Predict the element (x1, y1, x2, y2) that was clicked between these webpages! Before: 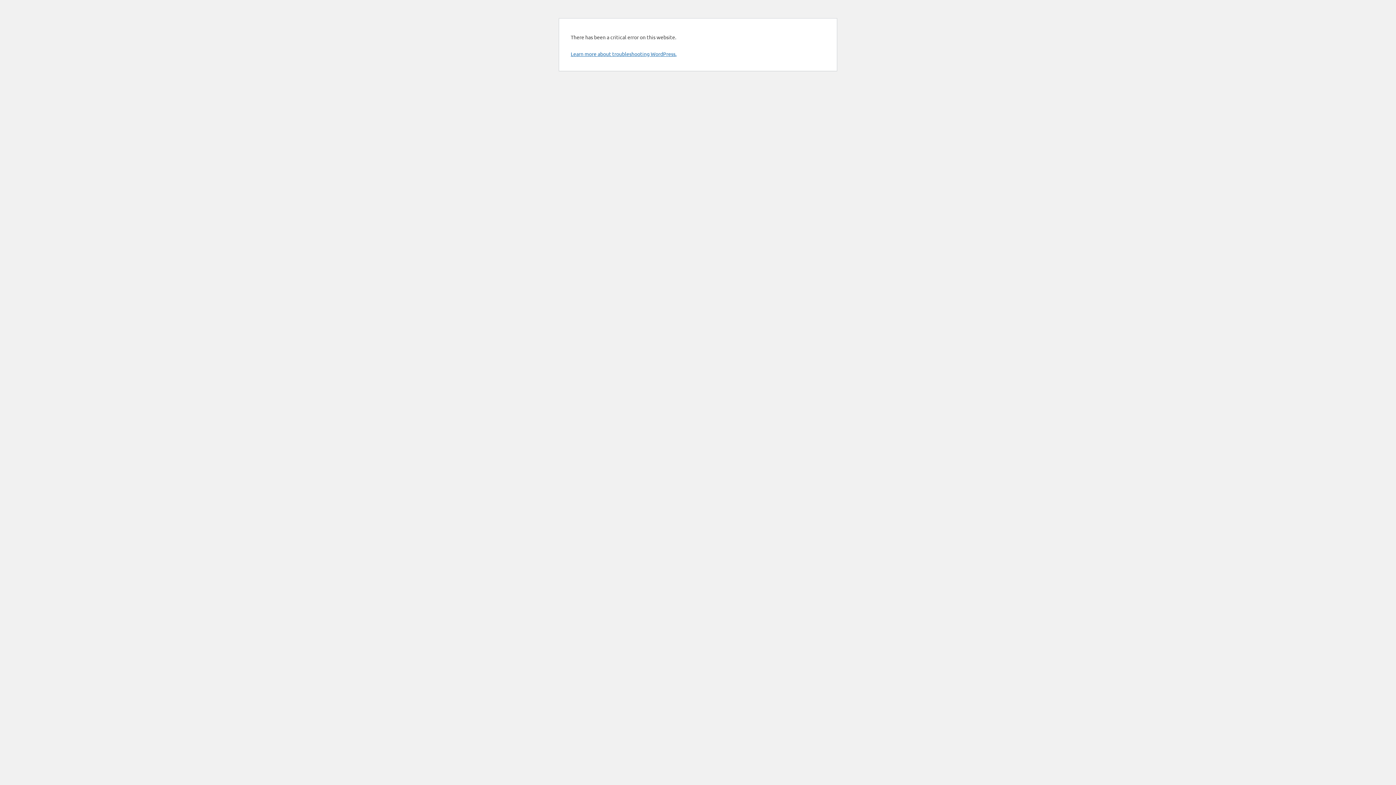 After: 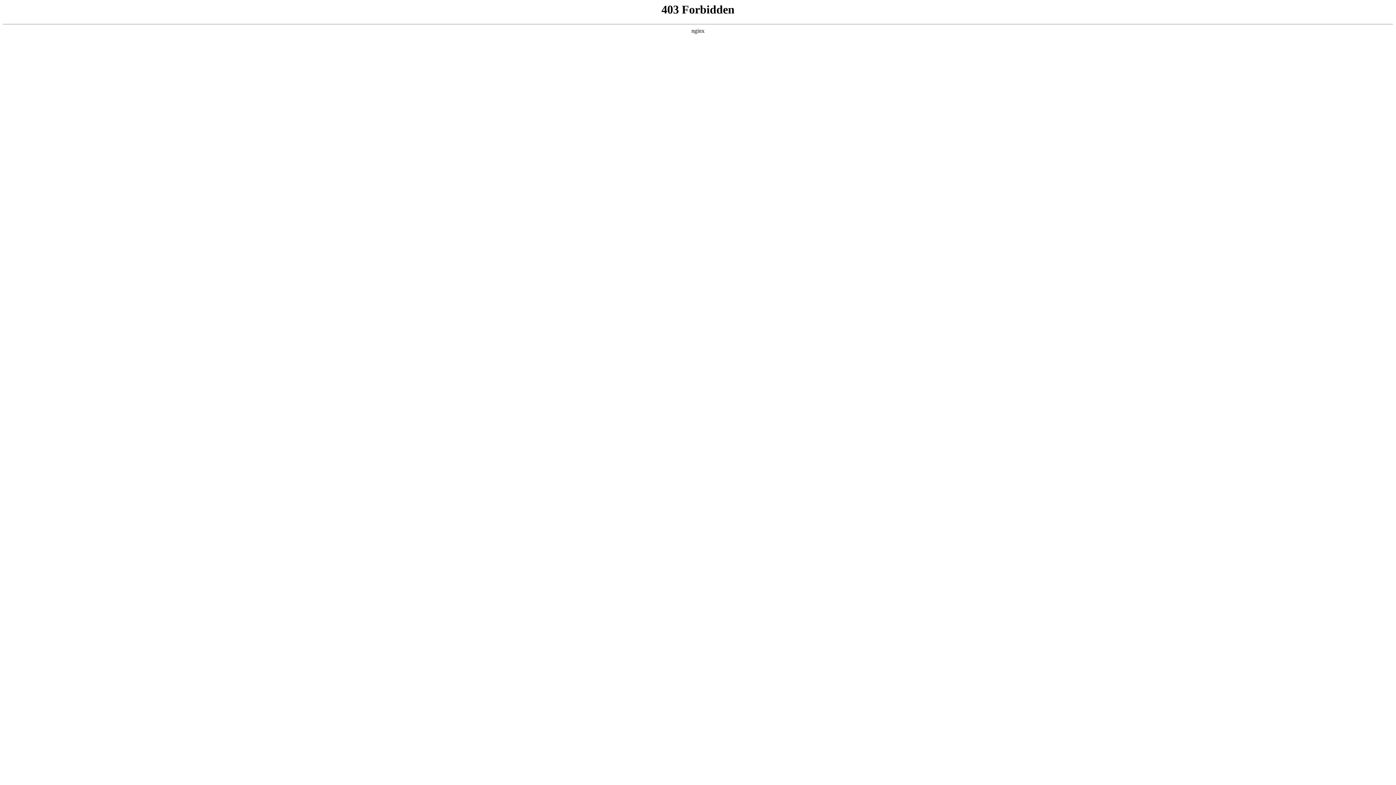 Action: label: Learn more about troubleshooting WordPress. bbox: (570, 50, 676, 57)